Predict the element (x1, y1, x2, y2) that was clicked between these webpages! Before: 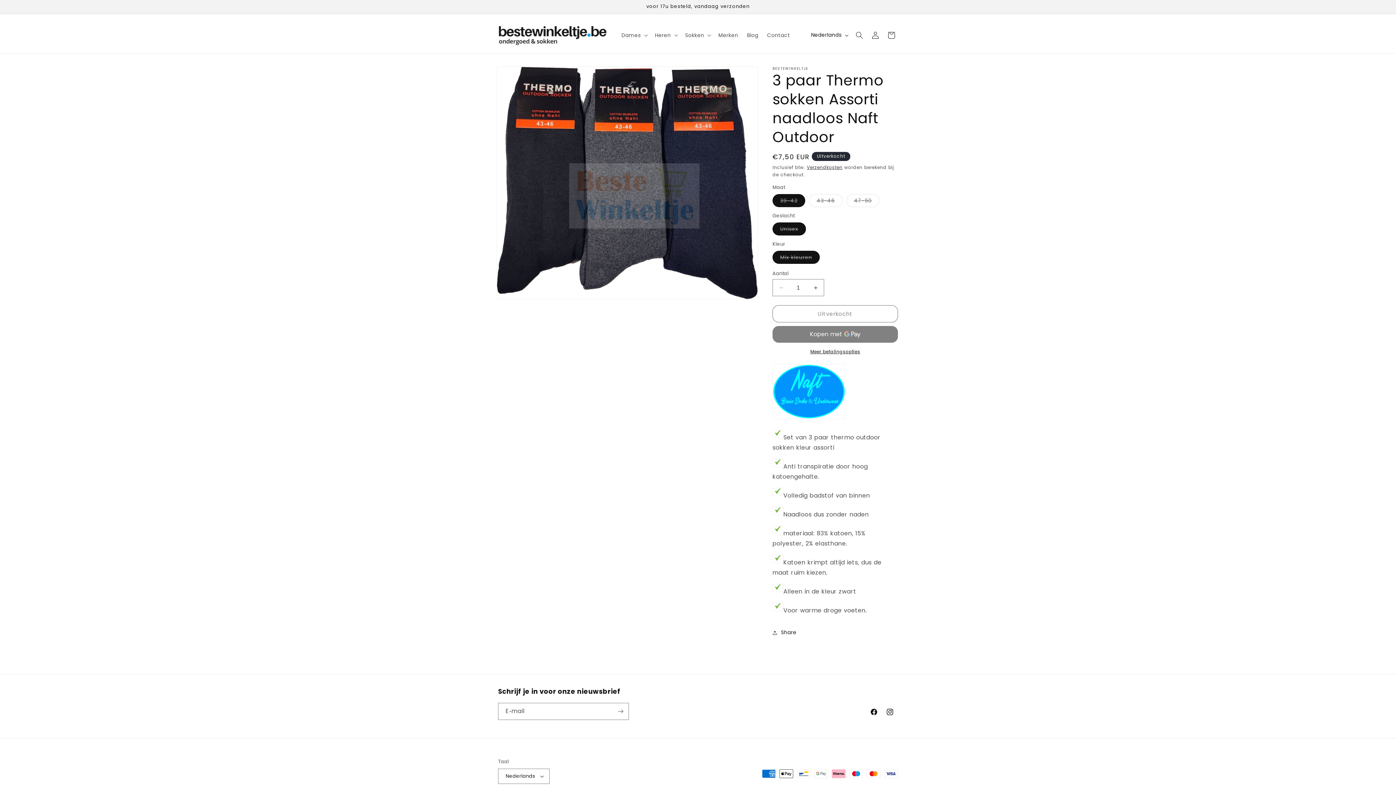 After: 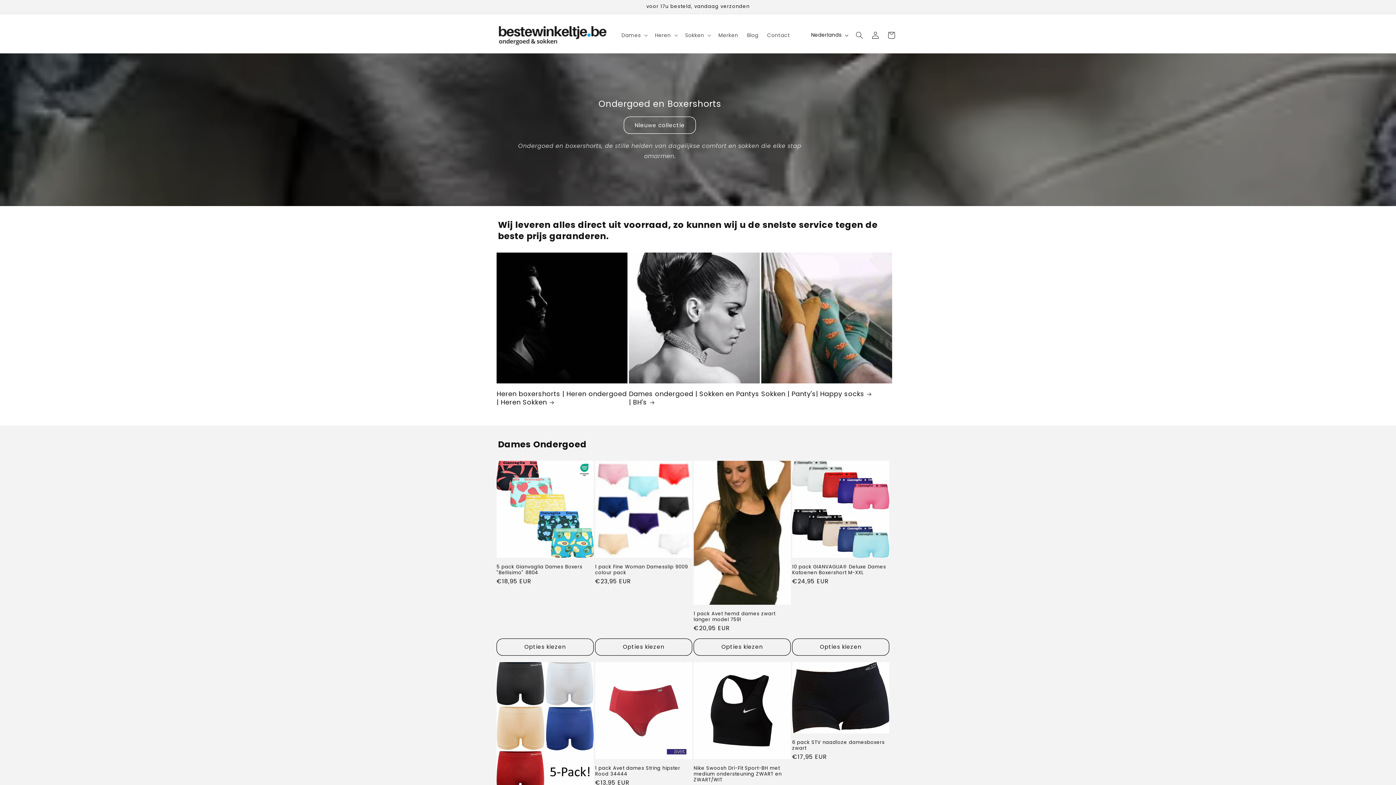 Action: bbox: (495, 21, 610, 48)